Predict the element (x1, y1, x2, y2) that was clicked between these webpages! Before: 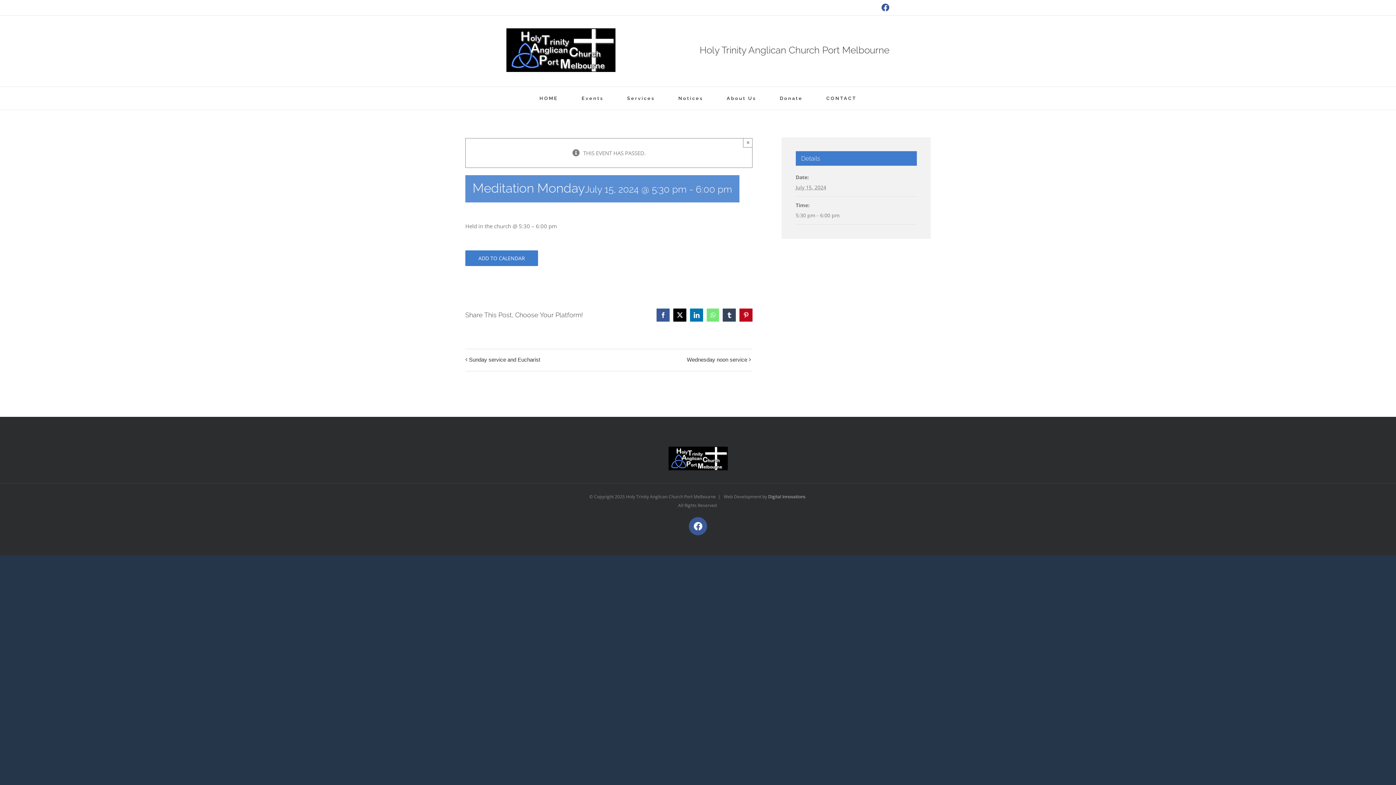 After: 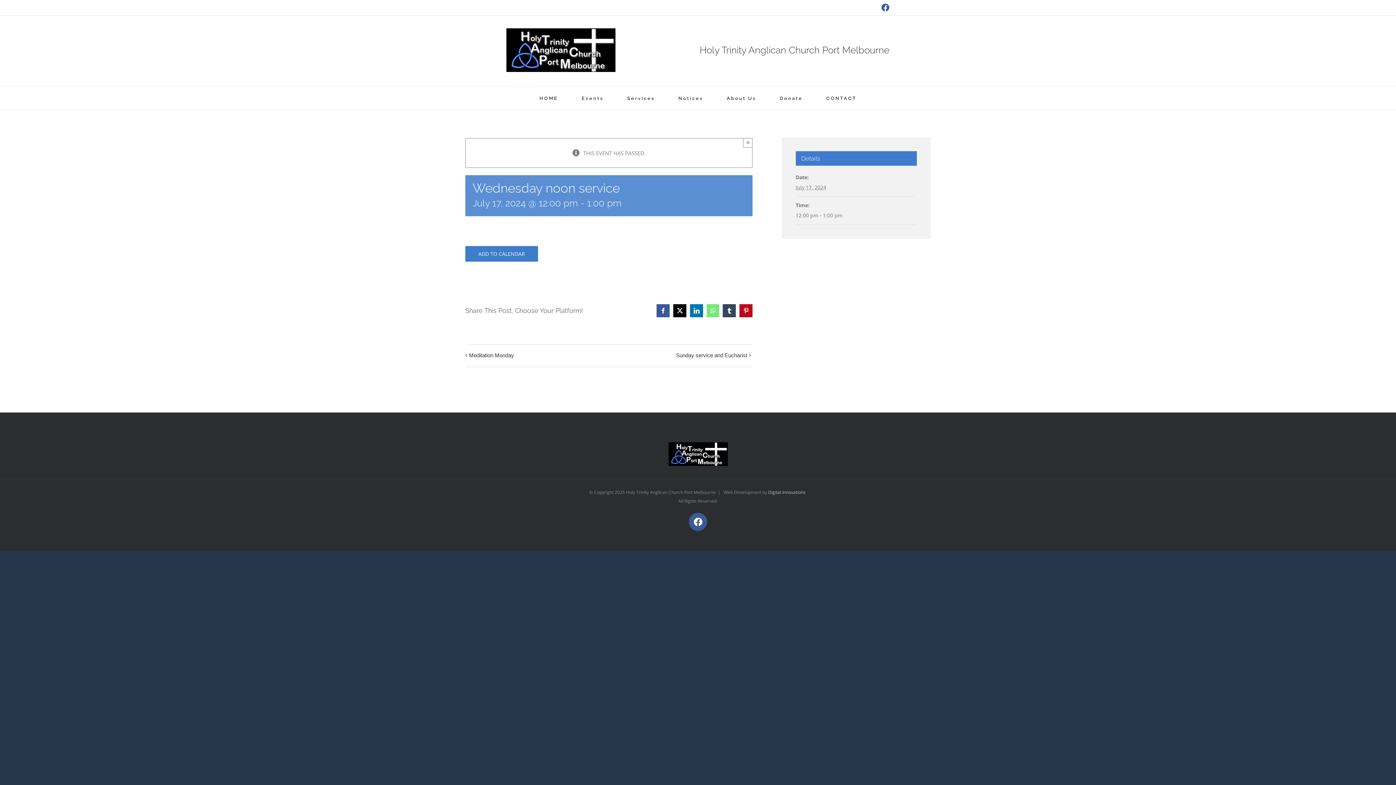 Action: bbox: (683, 356, 747, 363) label: Wednesday noon service